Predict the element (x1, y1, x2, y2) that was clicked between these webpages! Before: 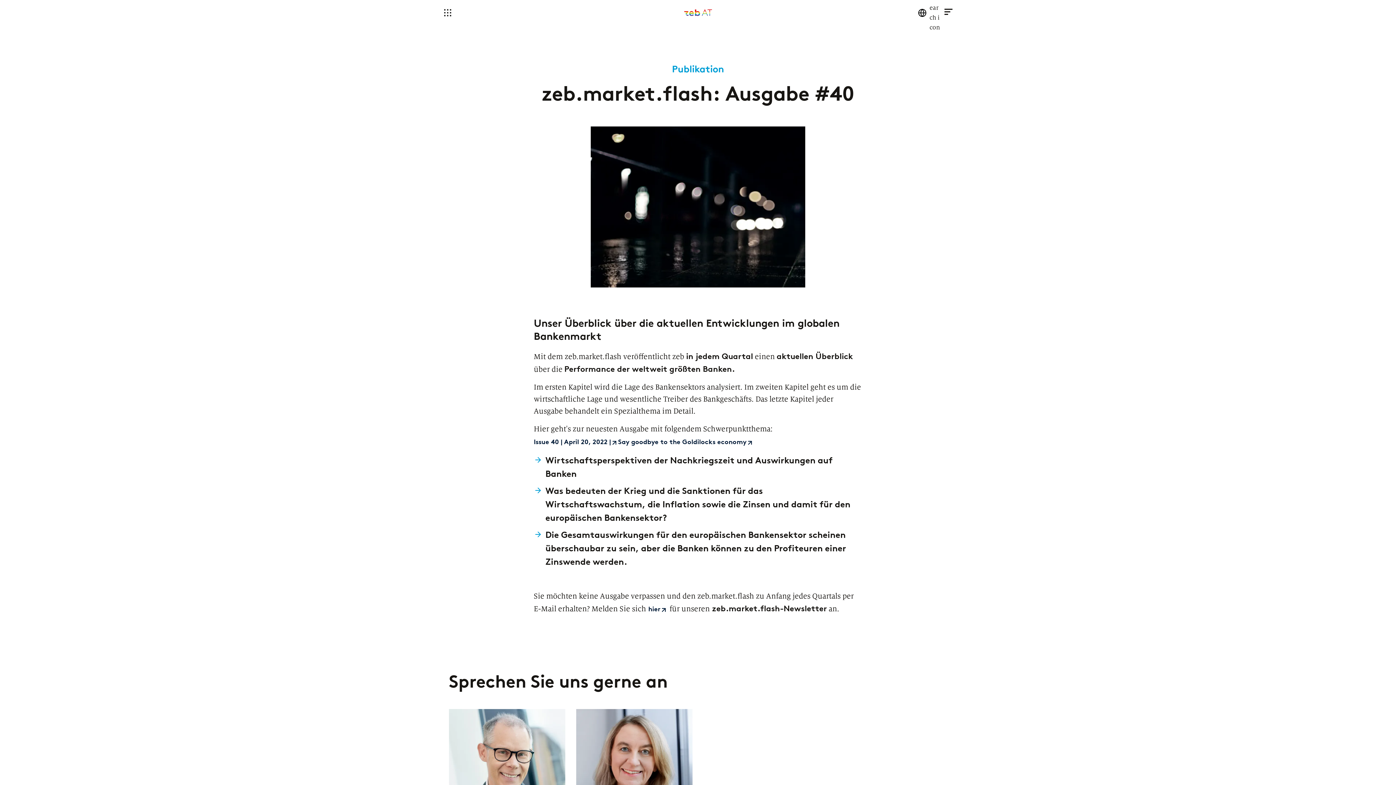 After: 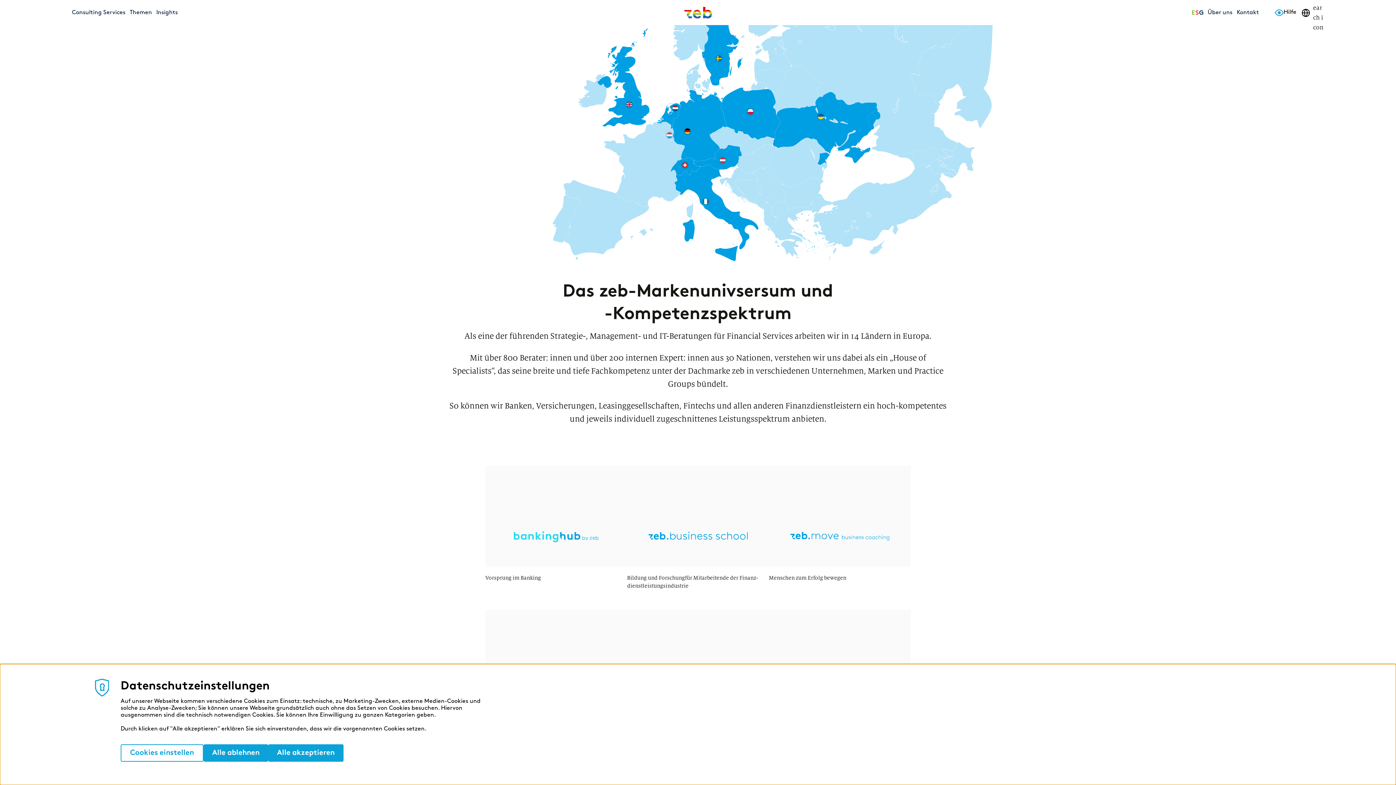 Action: bbox: (916, 6, 928, 18) label: International page